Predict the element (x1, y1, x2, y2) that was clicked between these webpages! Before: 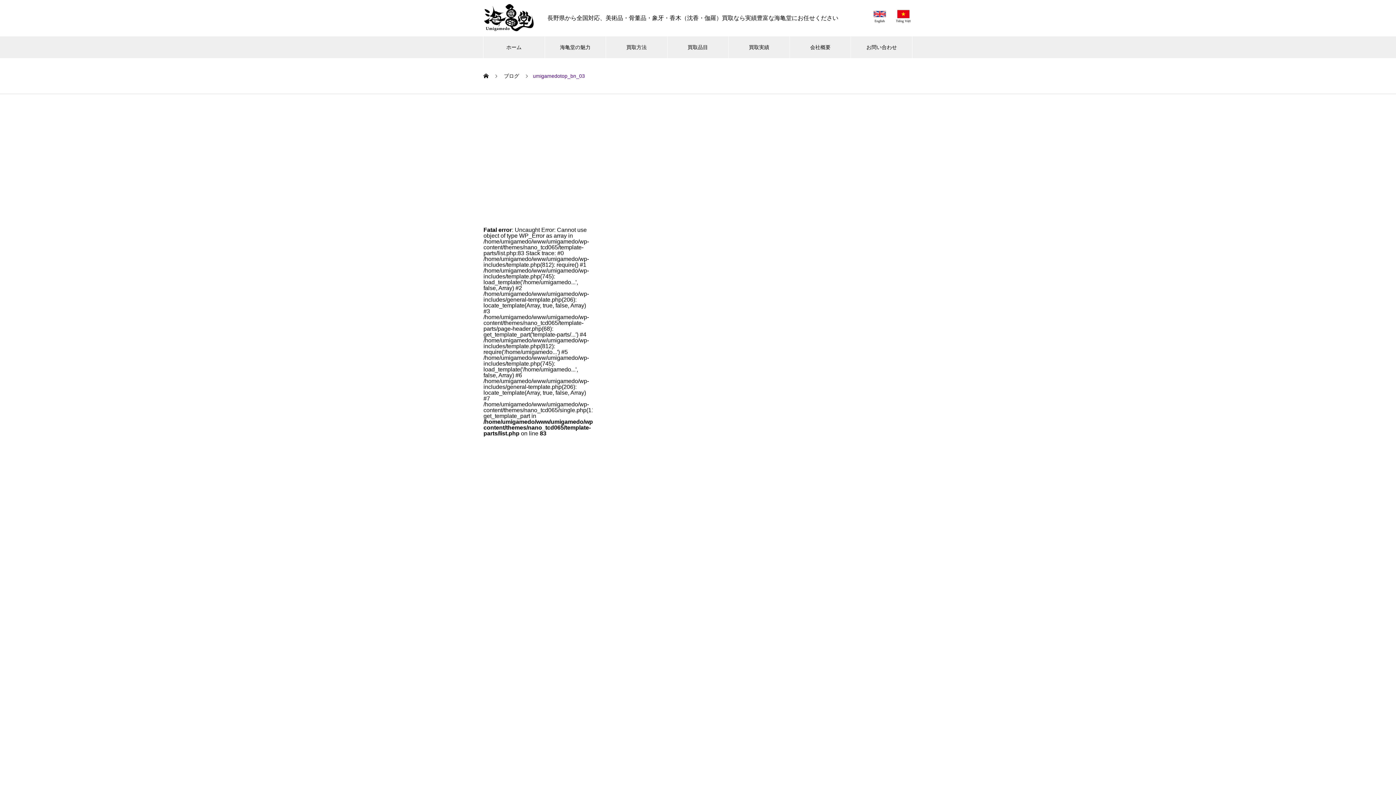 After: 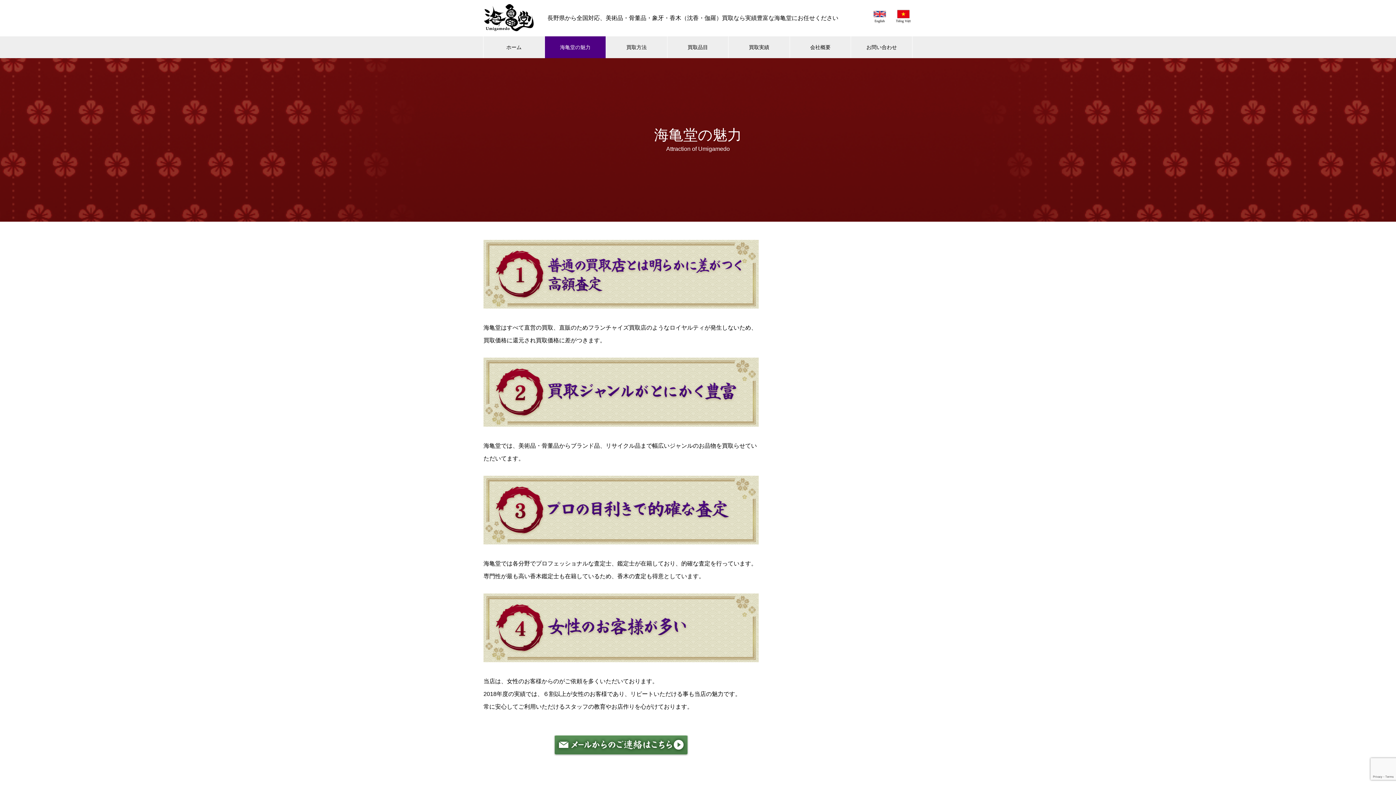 Action: label: 海亀堂の魅力 bbox: (544, 36, 605, 58)